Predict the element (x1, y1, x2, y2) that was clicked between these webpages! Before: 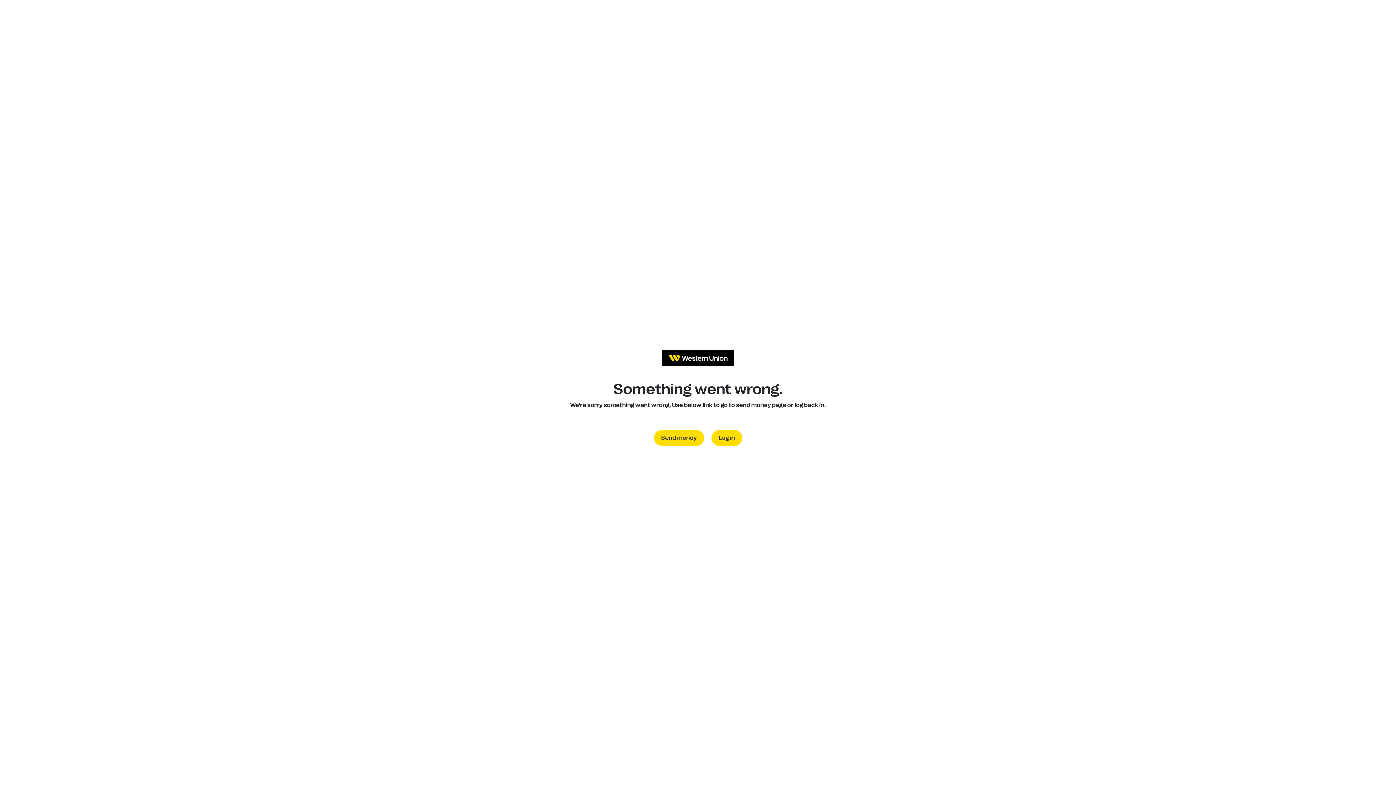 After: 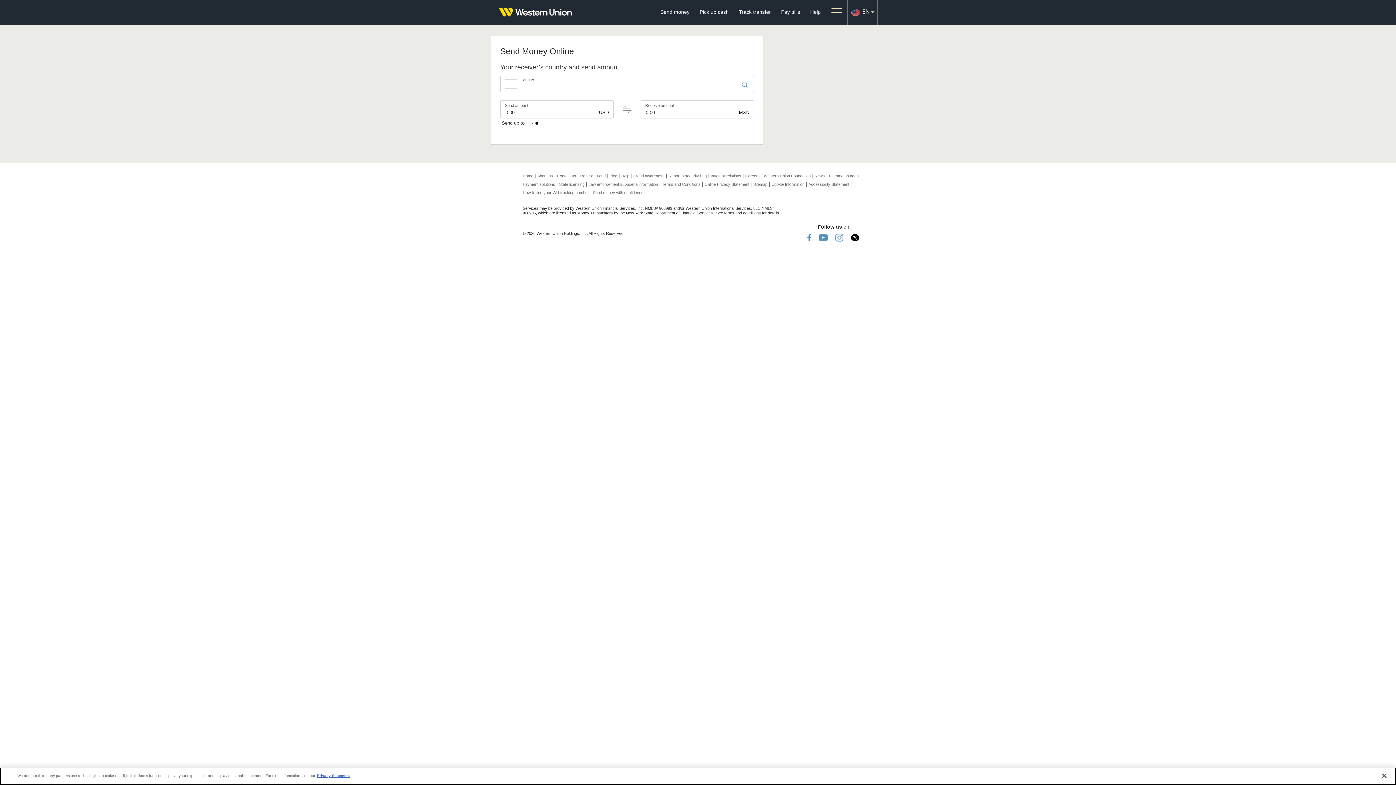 Action: bbox: (654, 430, 704, 446) label: Send money